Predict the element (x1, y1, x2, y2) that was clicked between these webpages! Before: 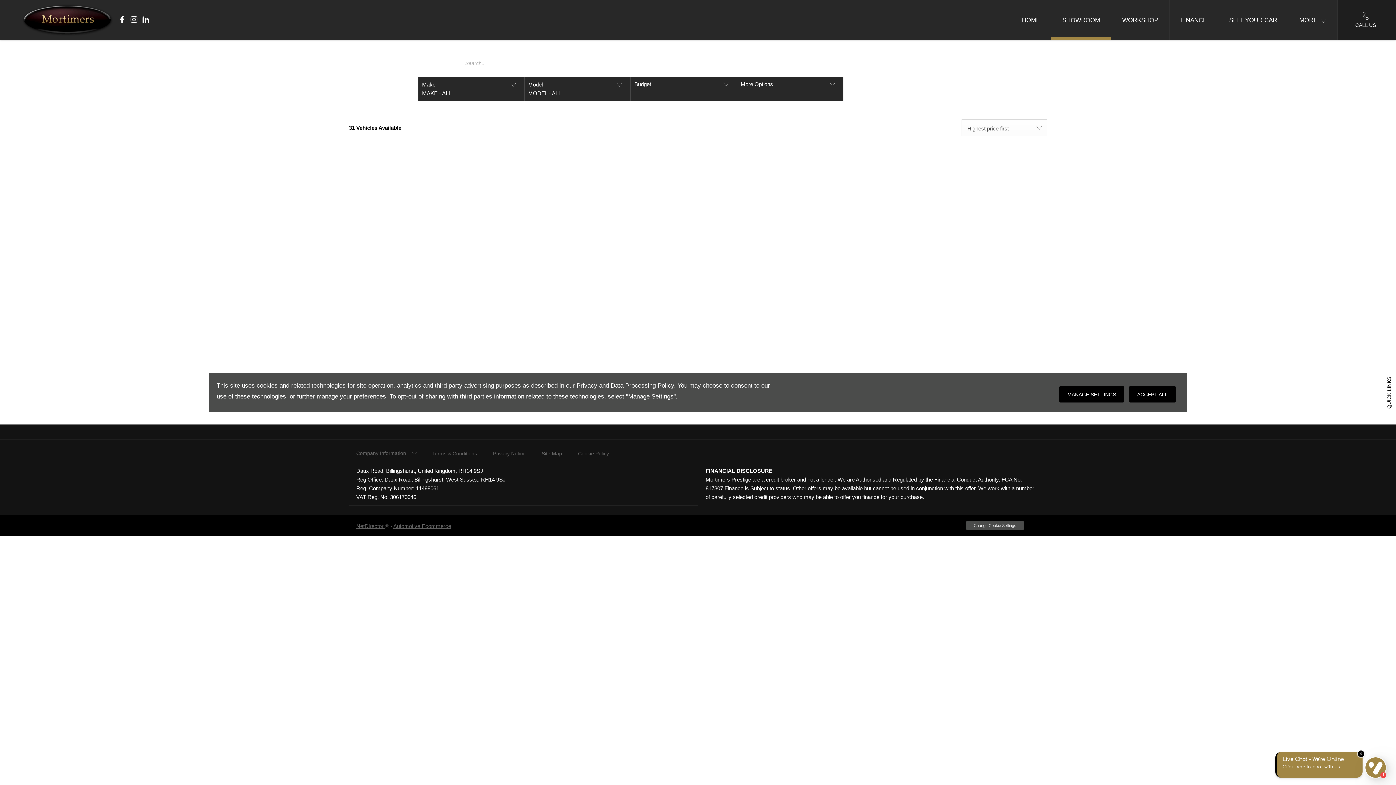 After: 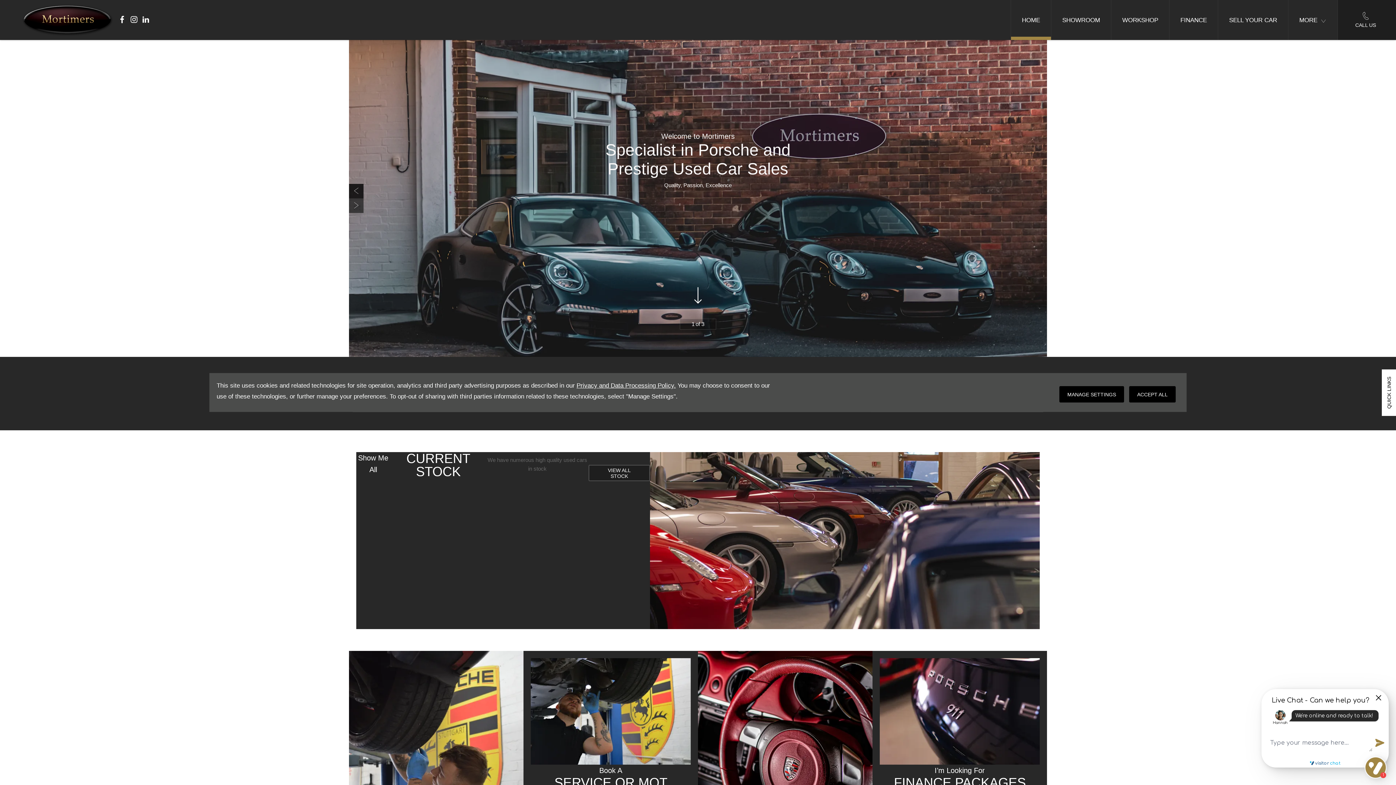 Action: bbox: (21, 4, 113, 35)